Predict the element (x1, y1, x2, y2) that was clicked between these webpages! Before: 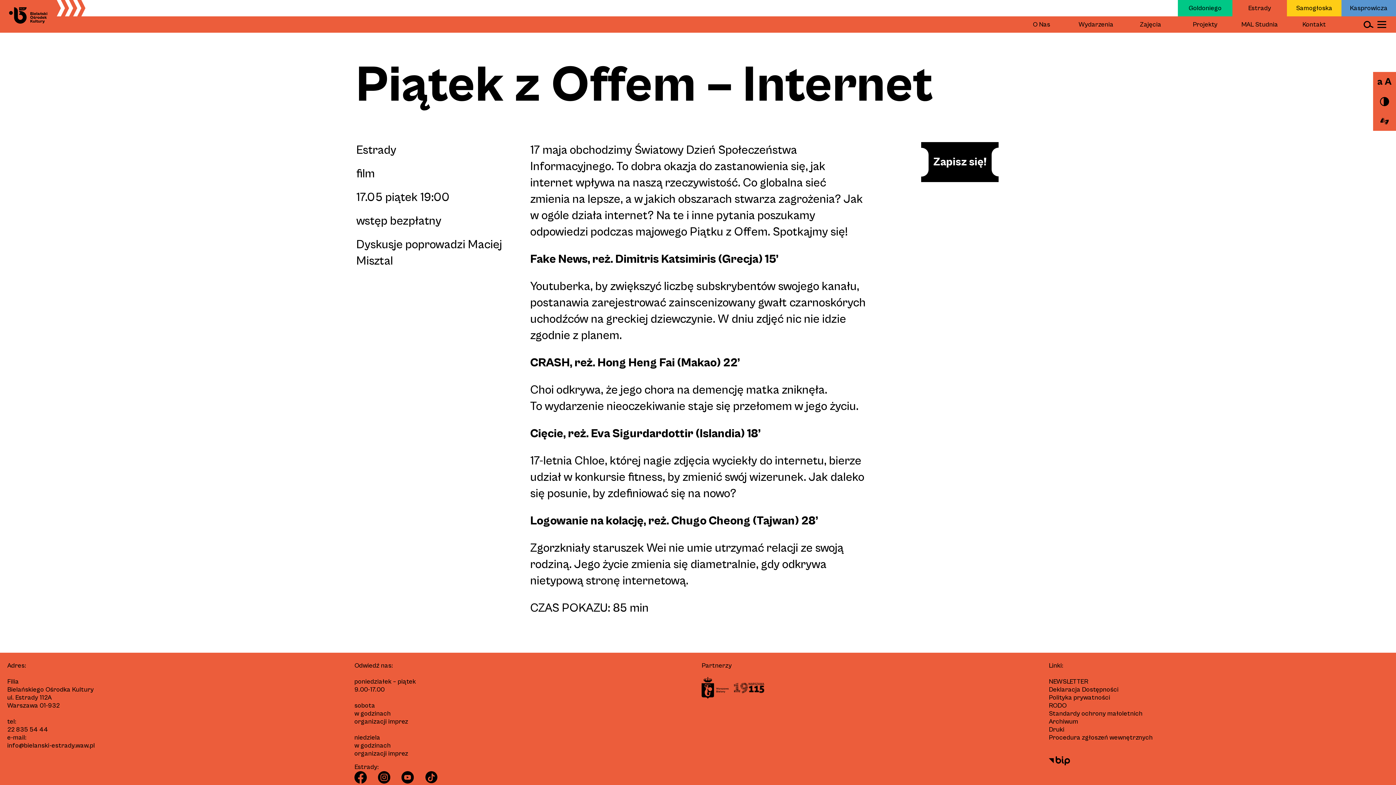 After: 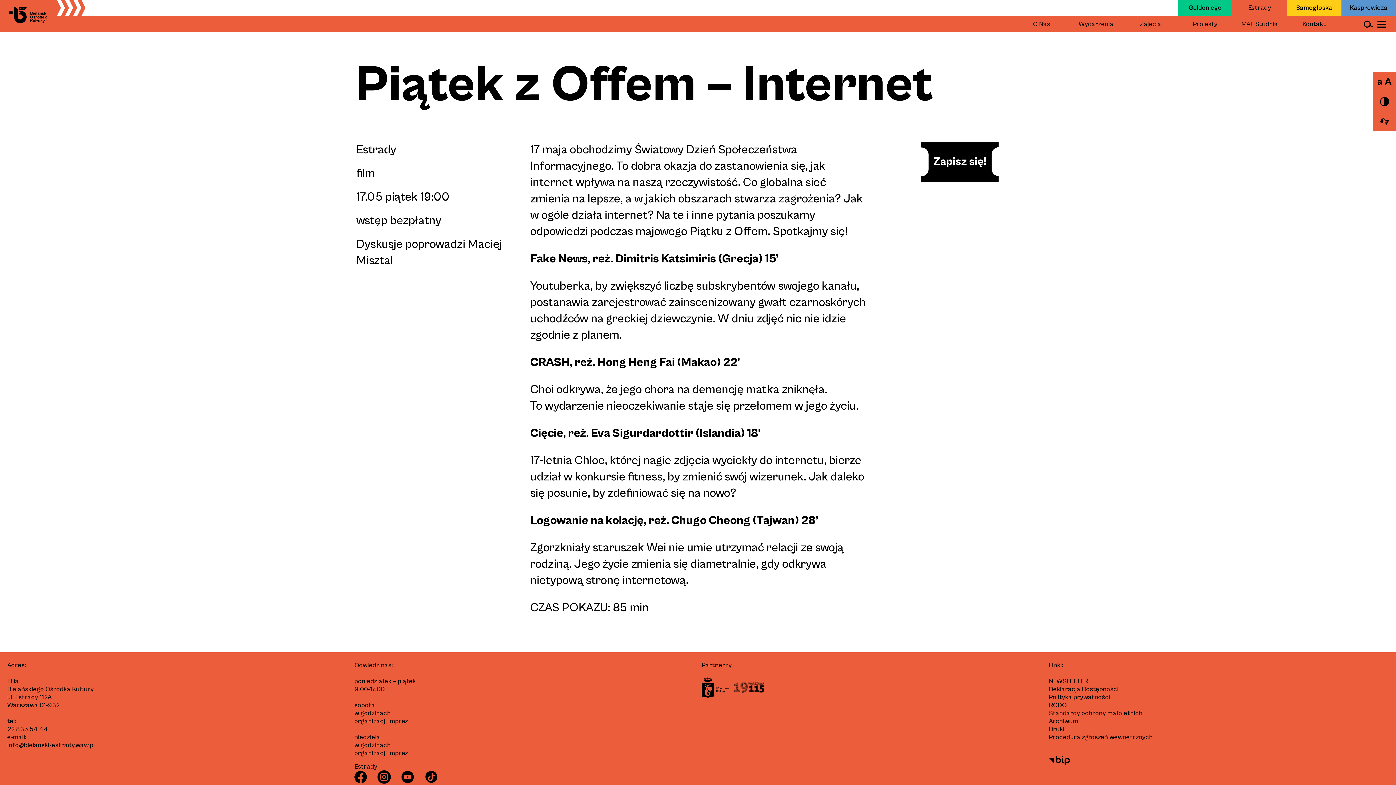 Action: bbox: (377, 778, 390, 785)